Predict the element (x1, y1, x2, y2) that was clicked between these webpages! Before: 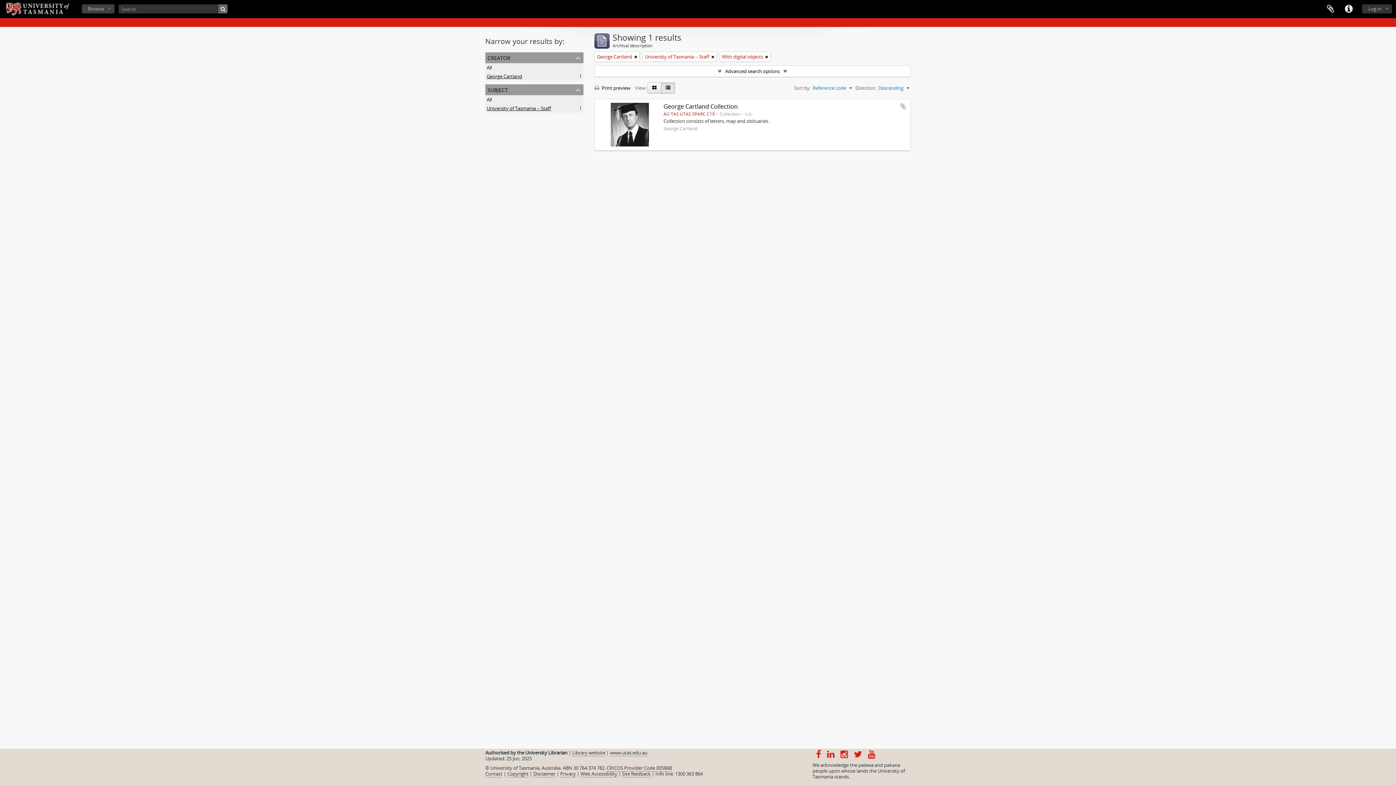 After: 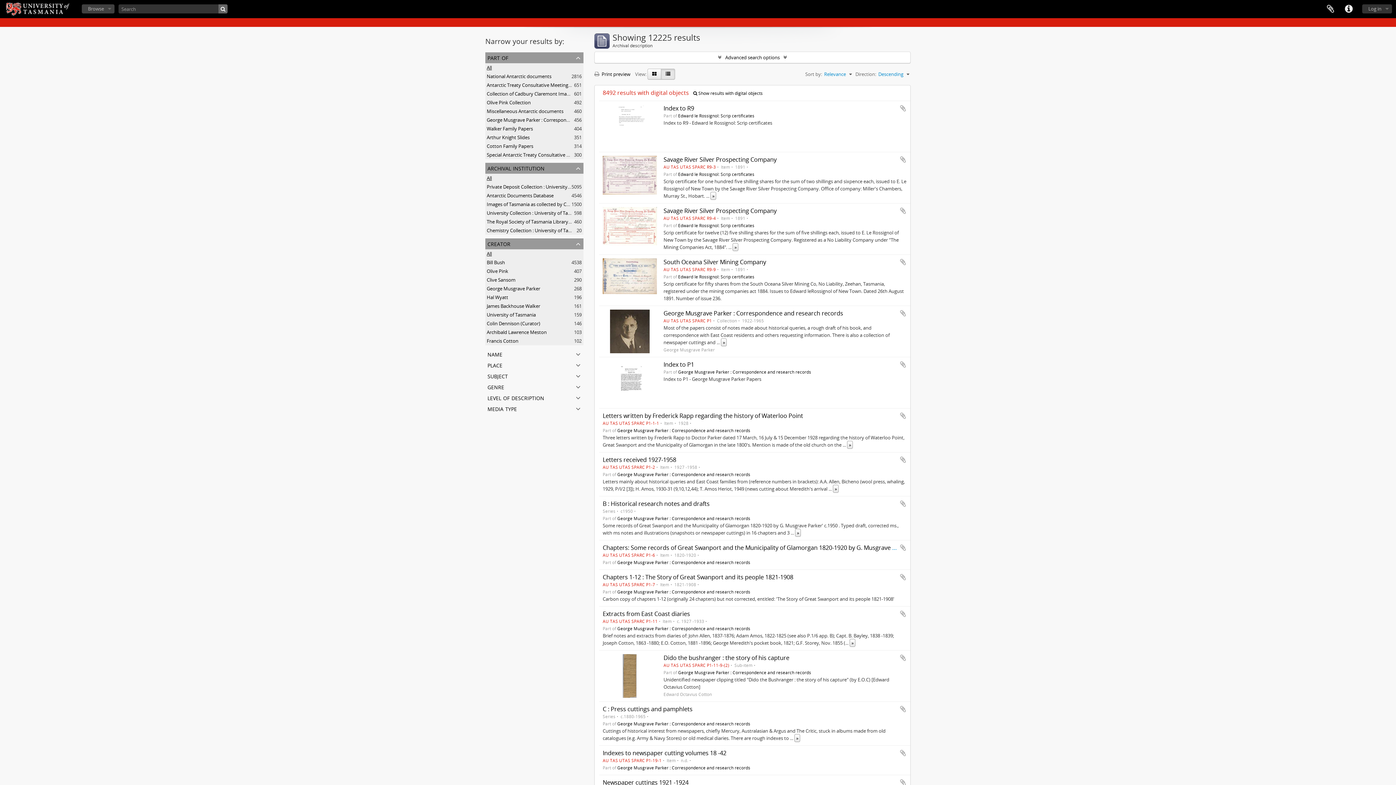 Action: bbox: (218, 4, 227, 13)